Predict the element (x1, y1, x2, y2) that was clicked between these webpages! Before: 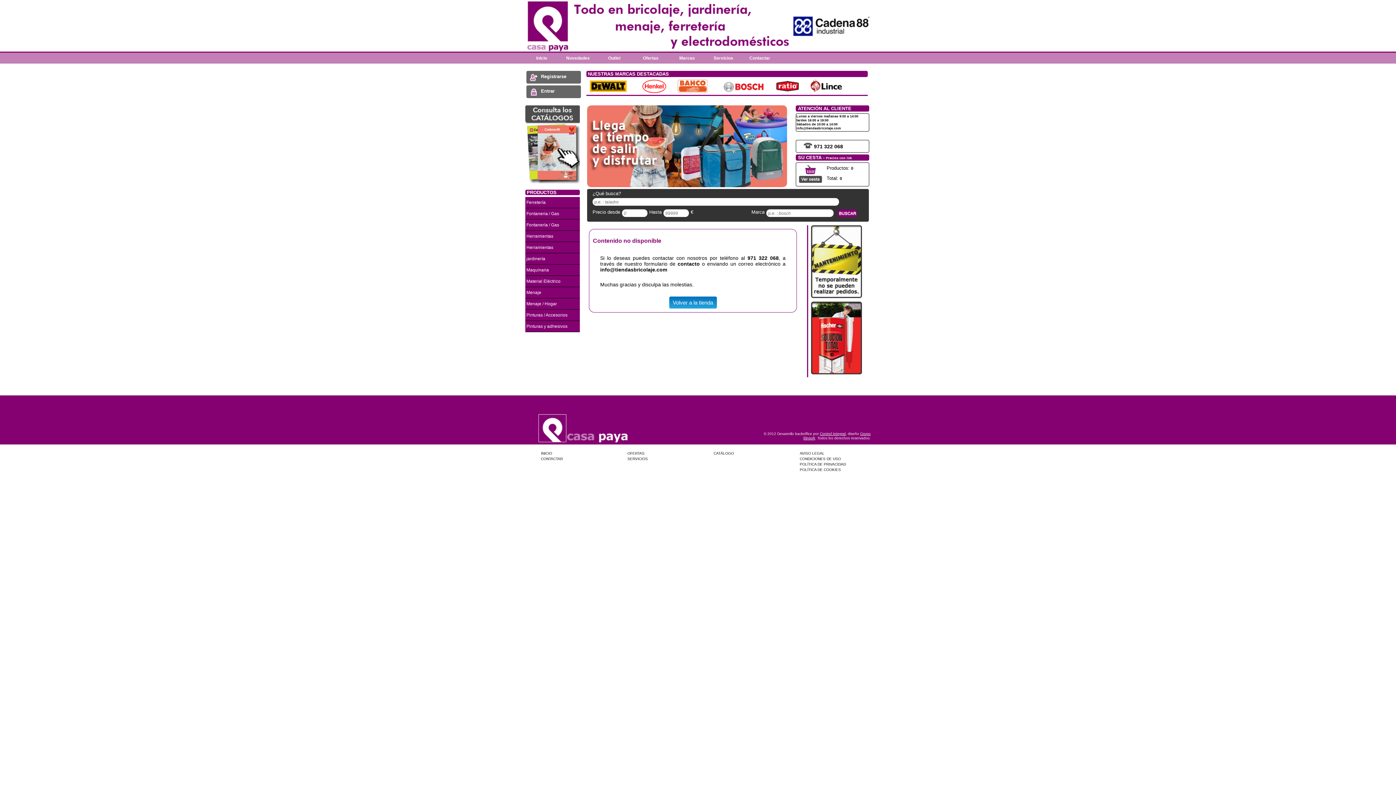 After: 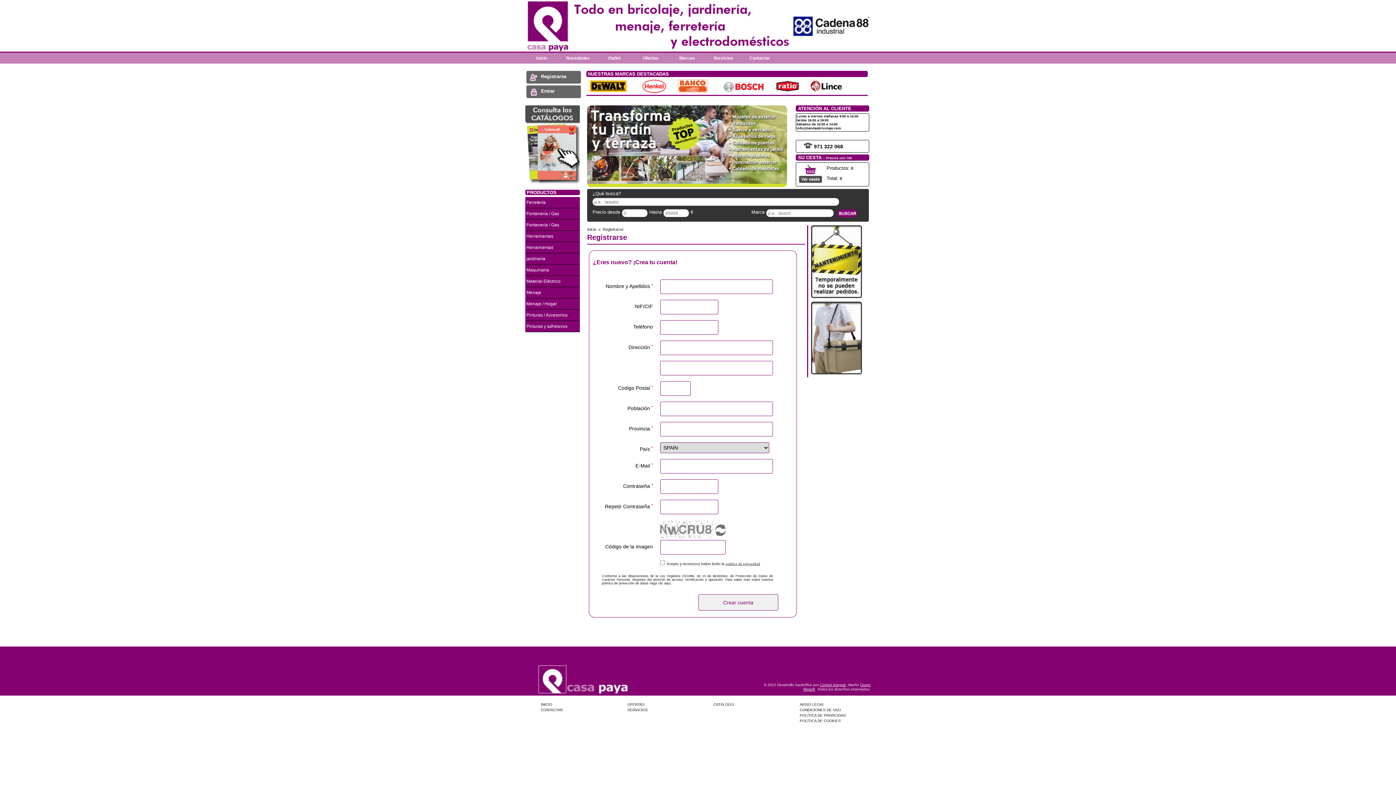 Action: label: Registrarse bbox: (541, 73, 566, 79)